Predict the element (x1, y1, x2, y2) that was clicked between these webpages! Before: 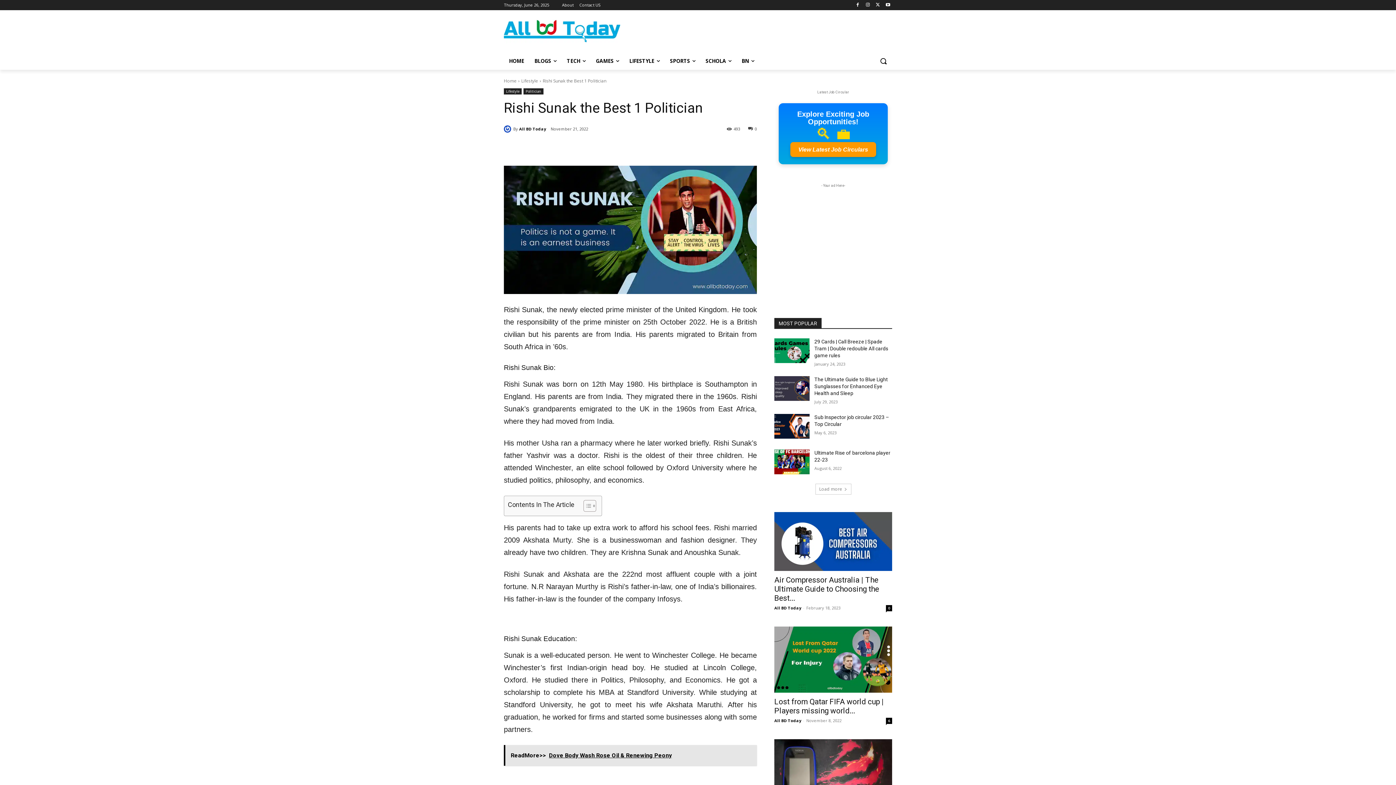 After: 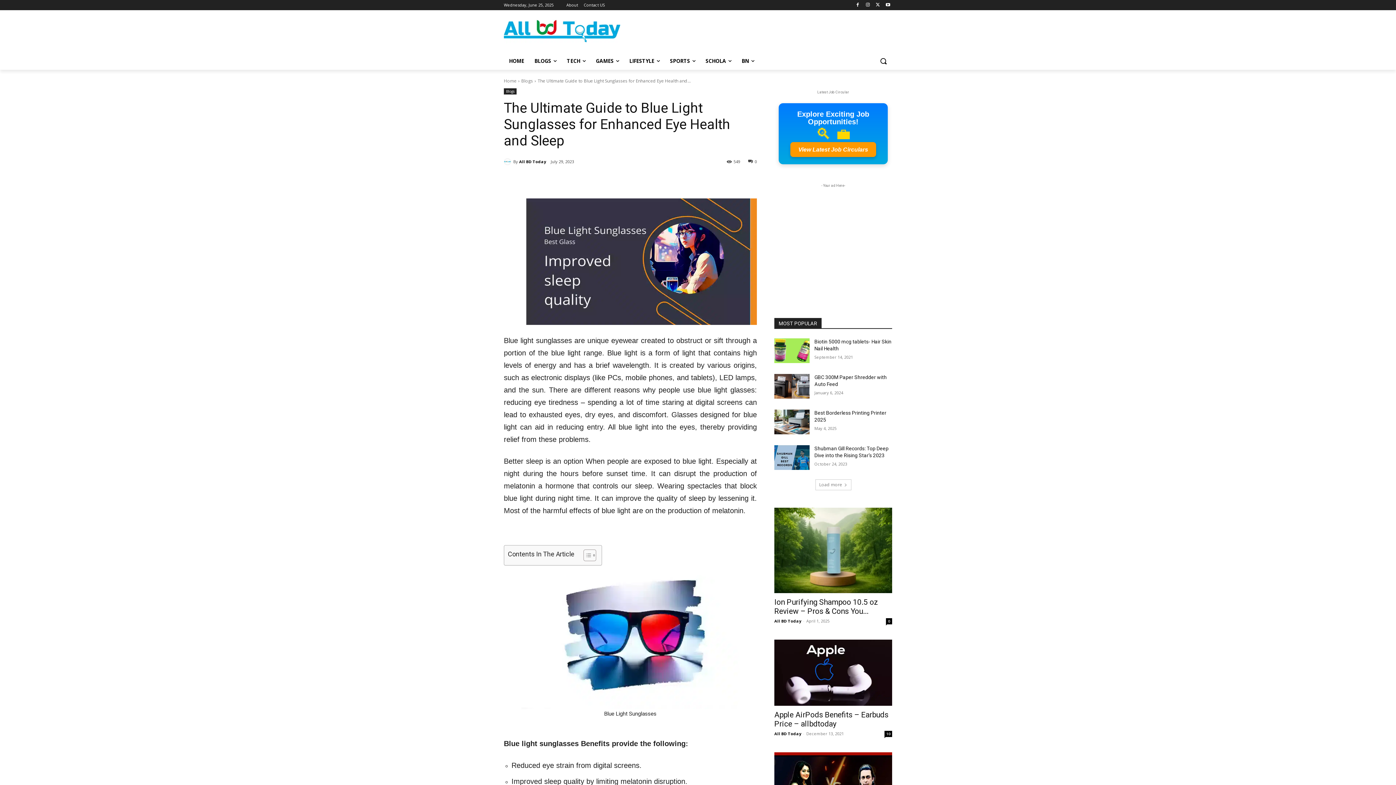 Action: bbox: (774, 376, 809, 401)